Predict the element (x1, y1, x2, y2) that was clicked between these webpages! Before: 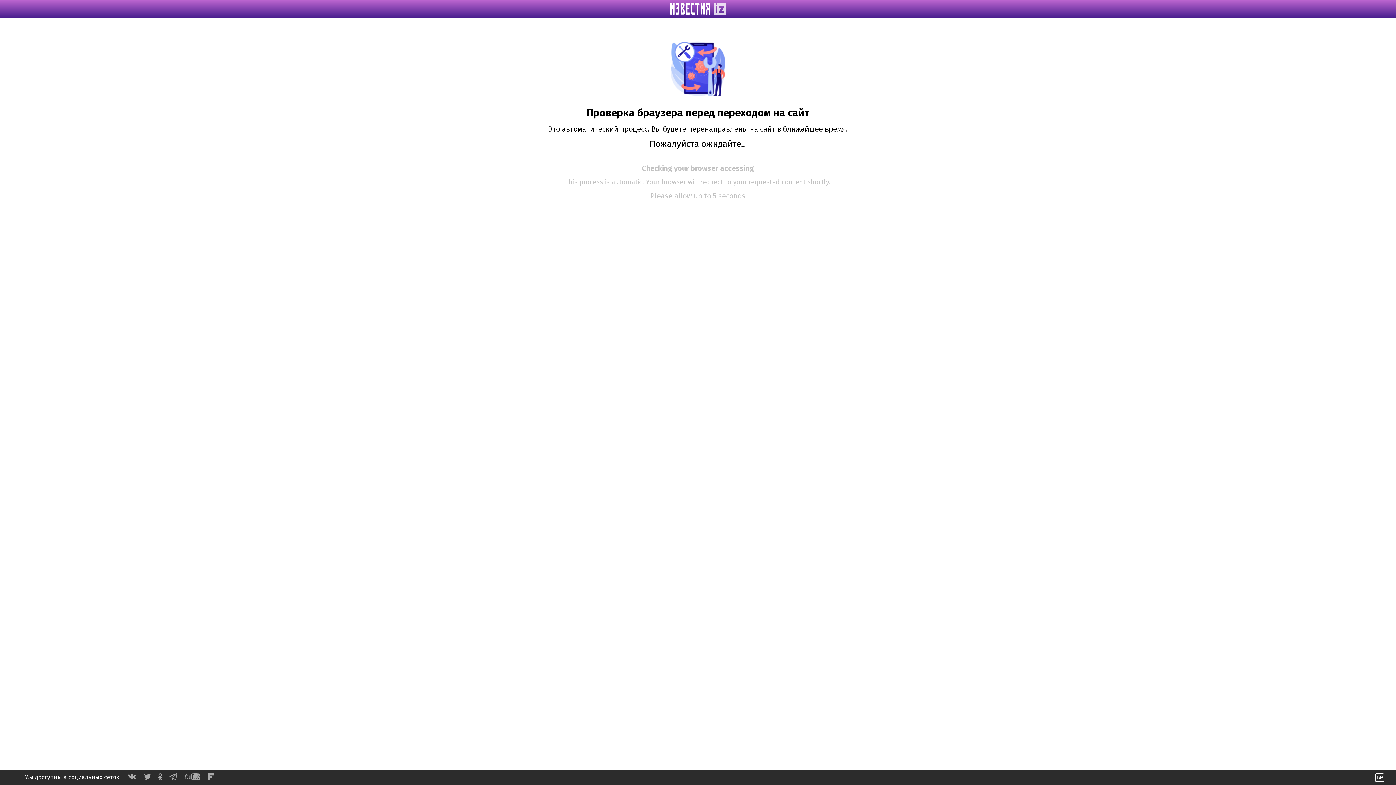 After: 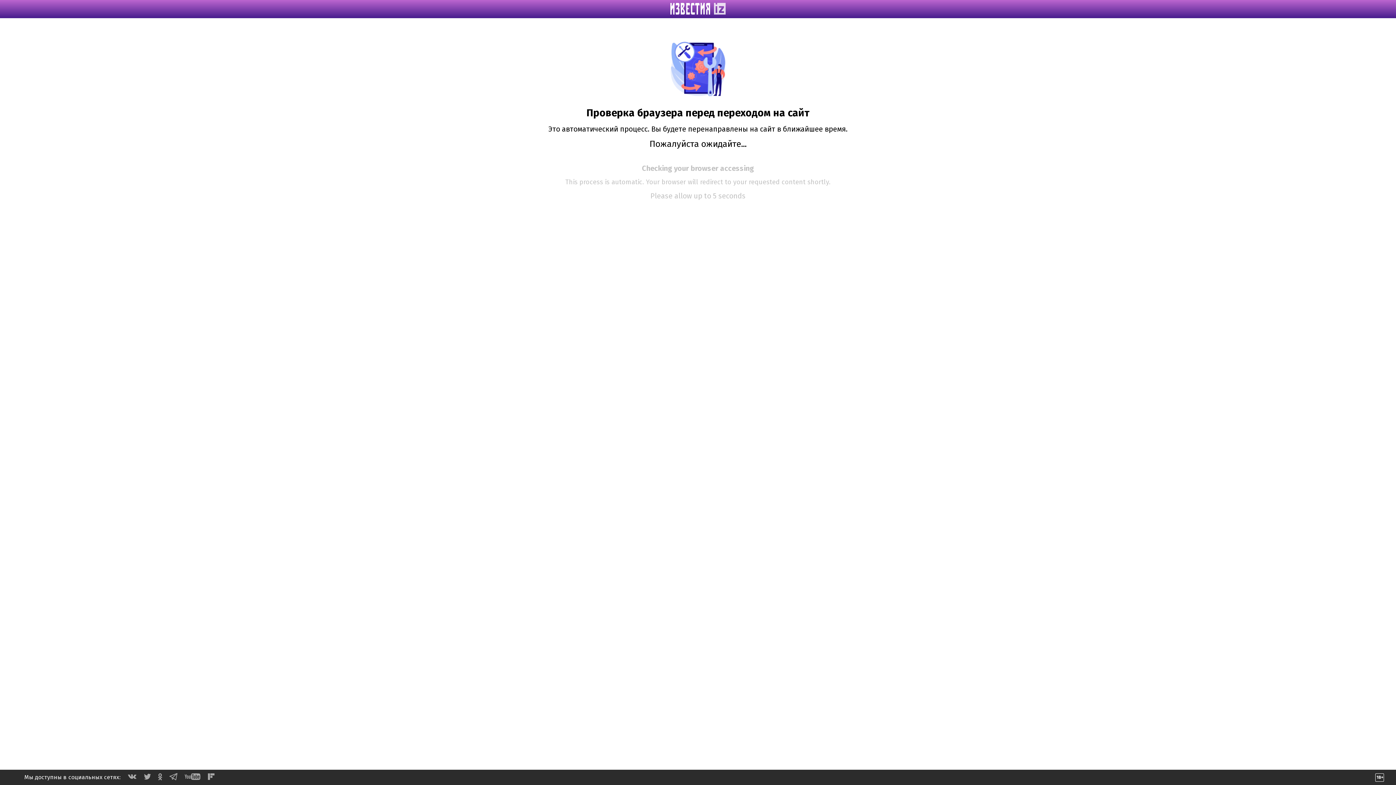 Action: bbox: (184, 774, 200, 781)